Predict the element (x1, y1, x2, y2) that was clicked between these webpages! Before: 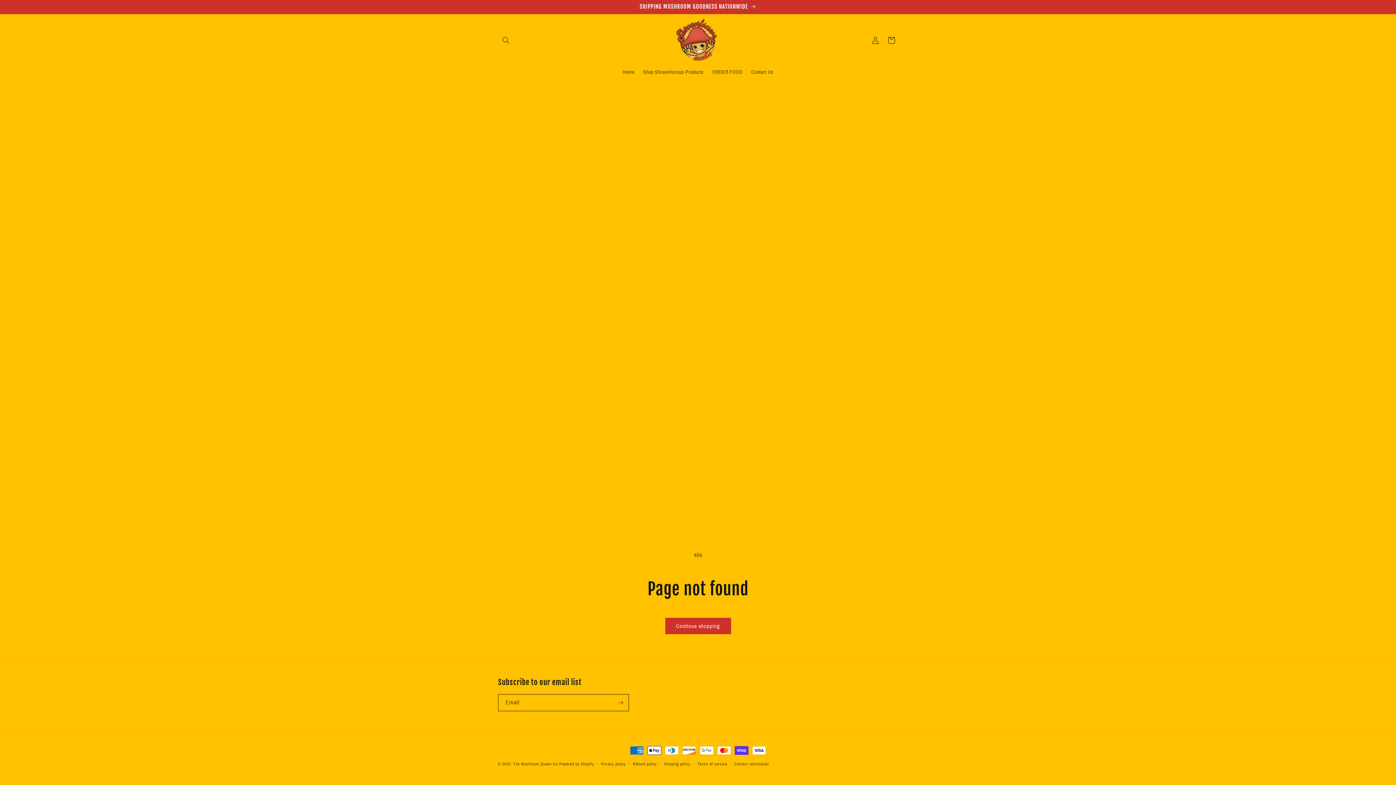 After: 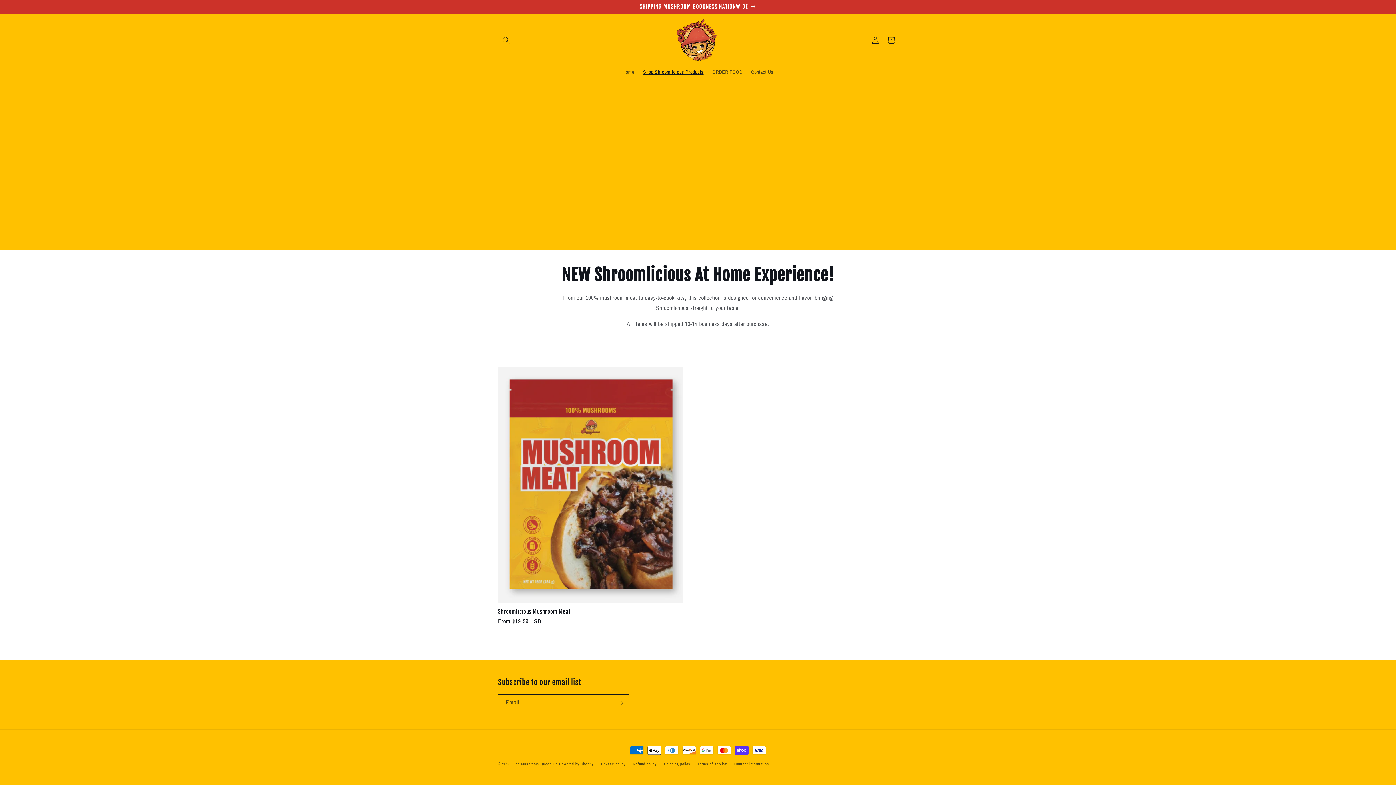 Action: bbox: (665, 618, 731, 634) label: Continue shopping